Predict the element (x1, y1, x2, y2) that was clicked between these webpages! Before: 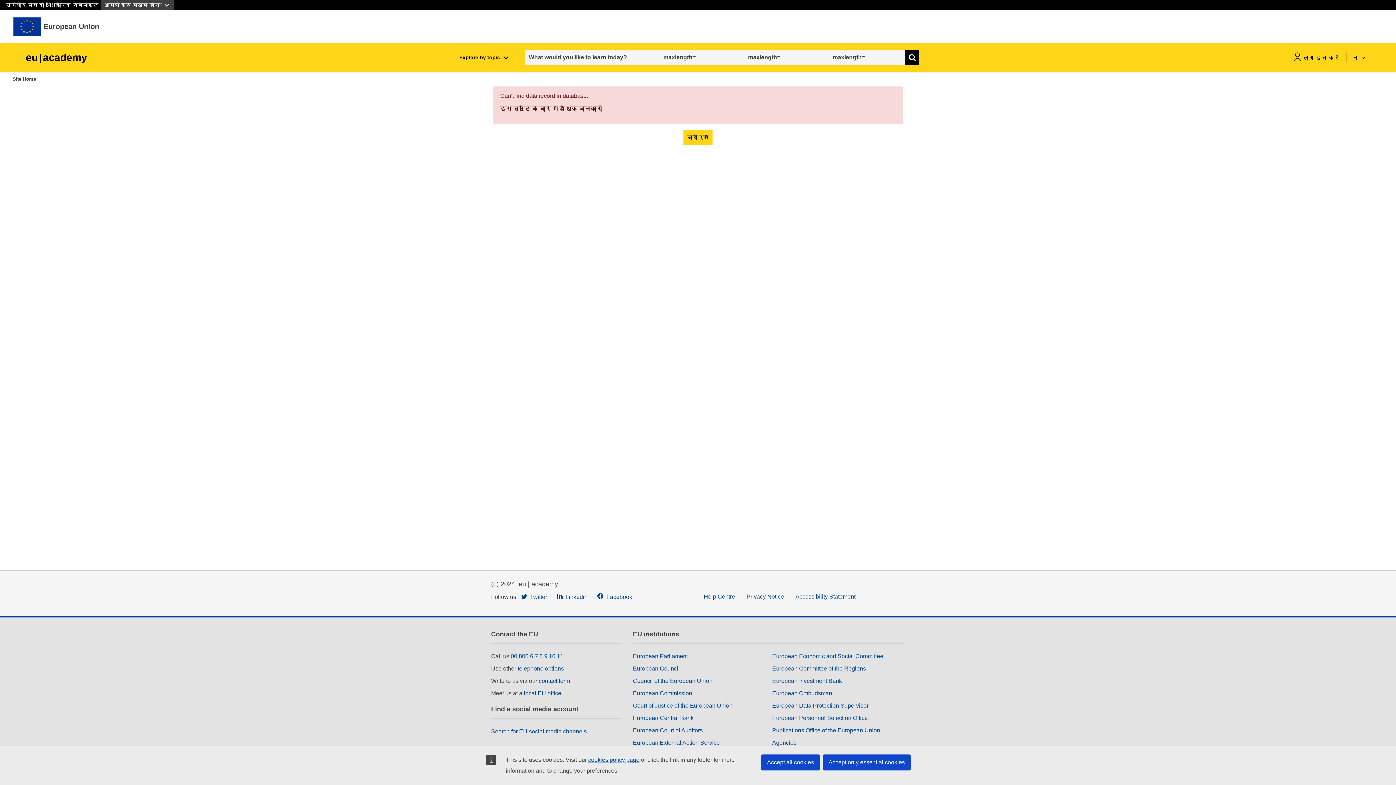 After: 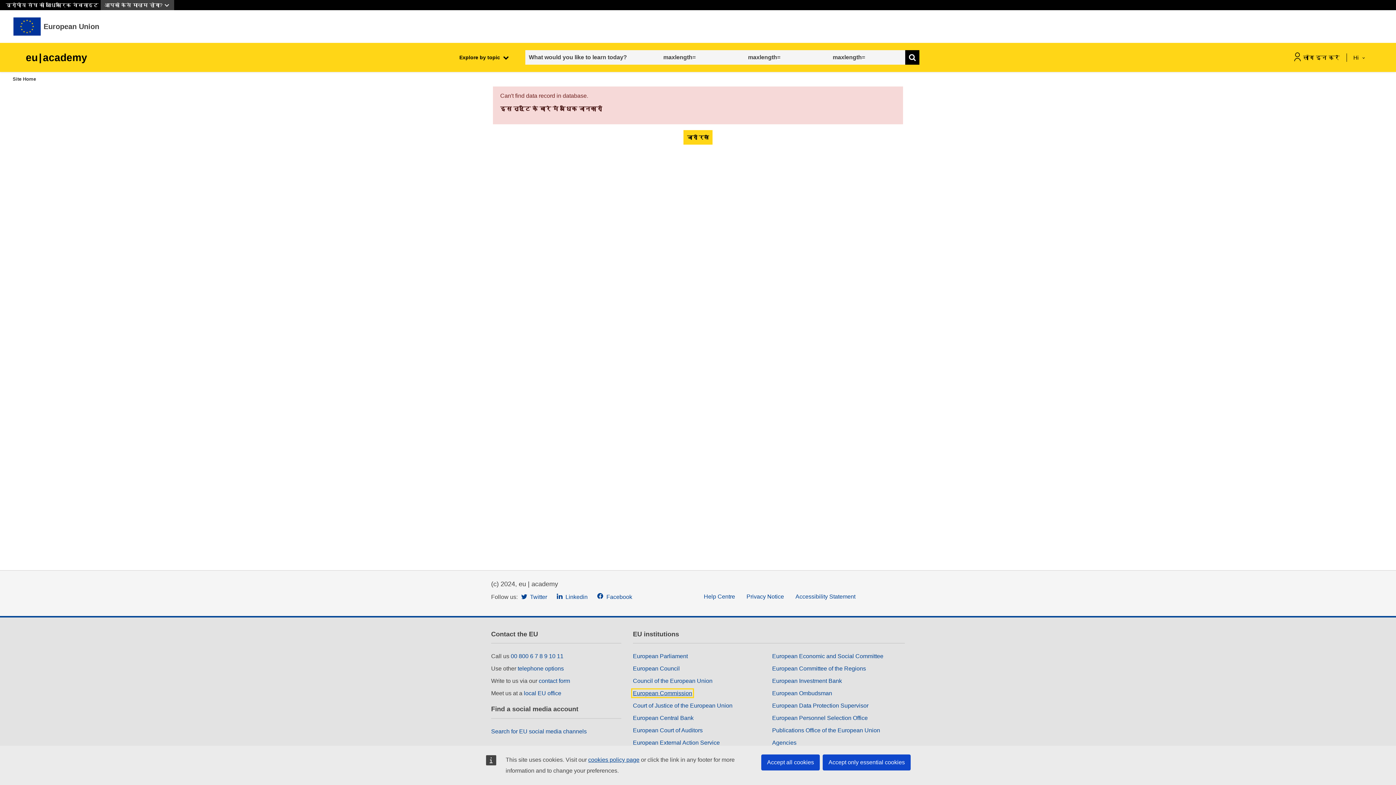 Action: label: European Commission bbox: (633, 690, 692, 696)